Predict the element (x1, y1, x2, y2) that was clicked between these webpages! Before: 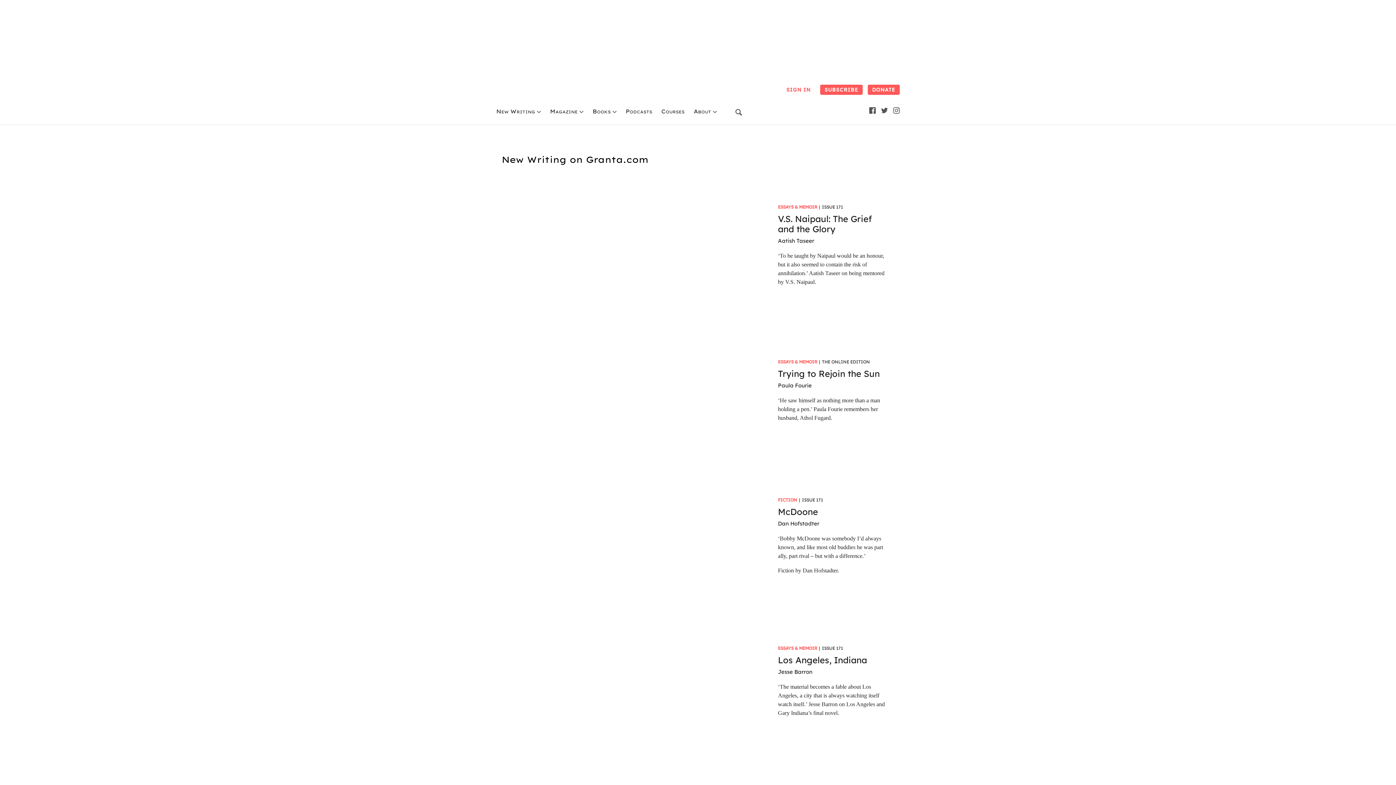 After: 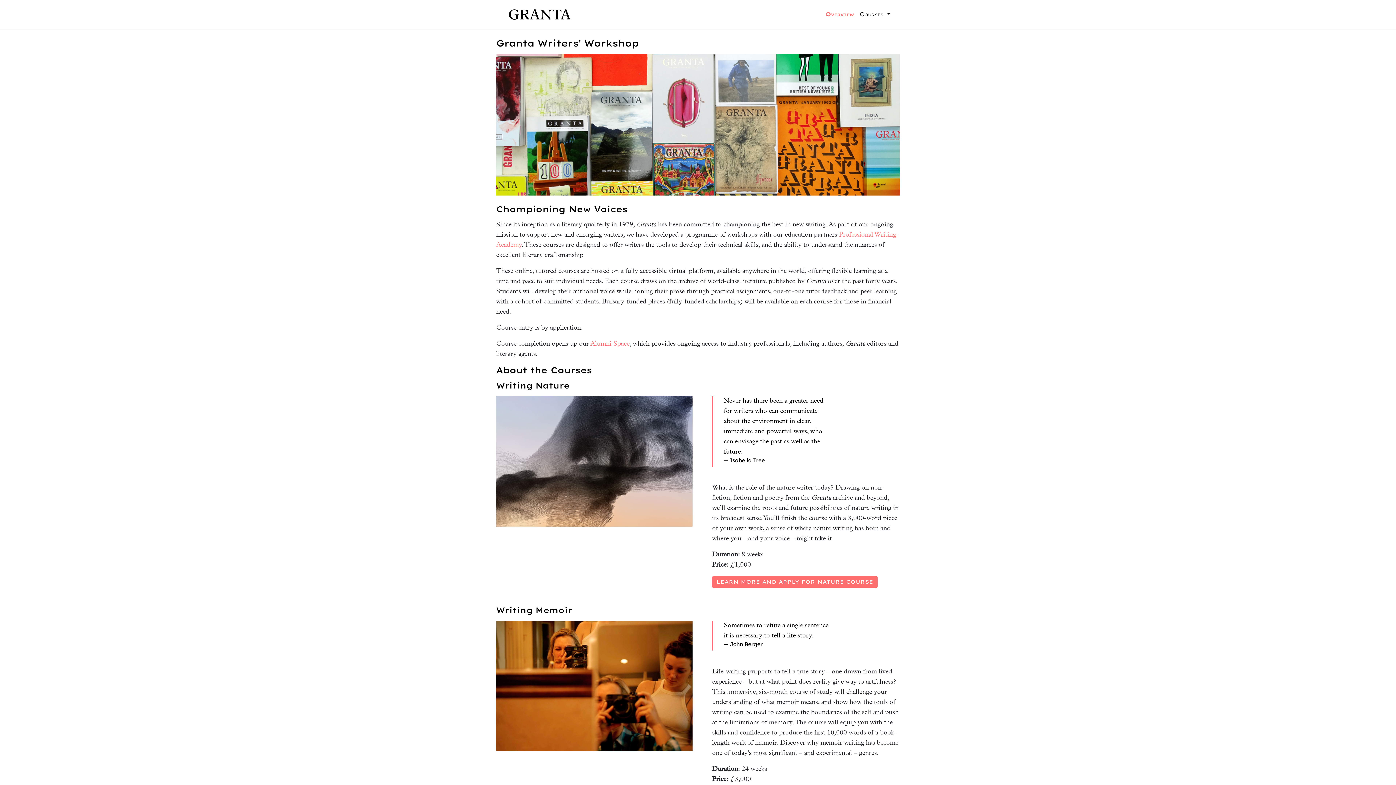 Action: label: Courses bbox: (661, 108, 684, 114)